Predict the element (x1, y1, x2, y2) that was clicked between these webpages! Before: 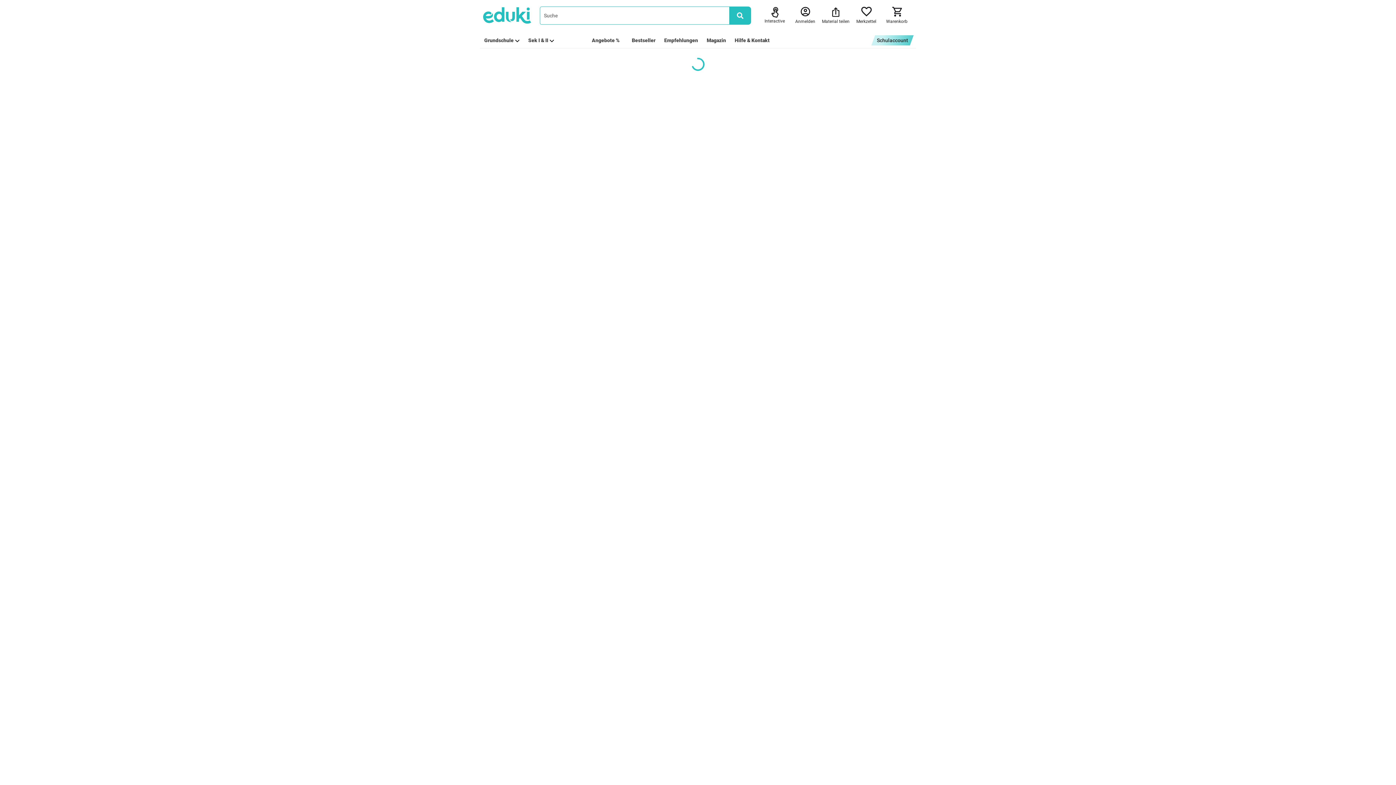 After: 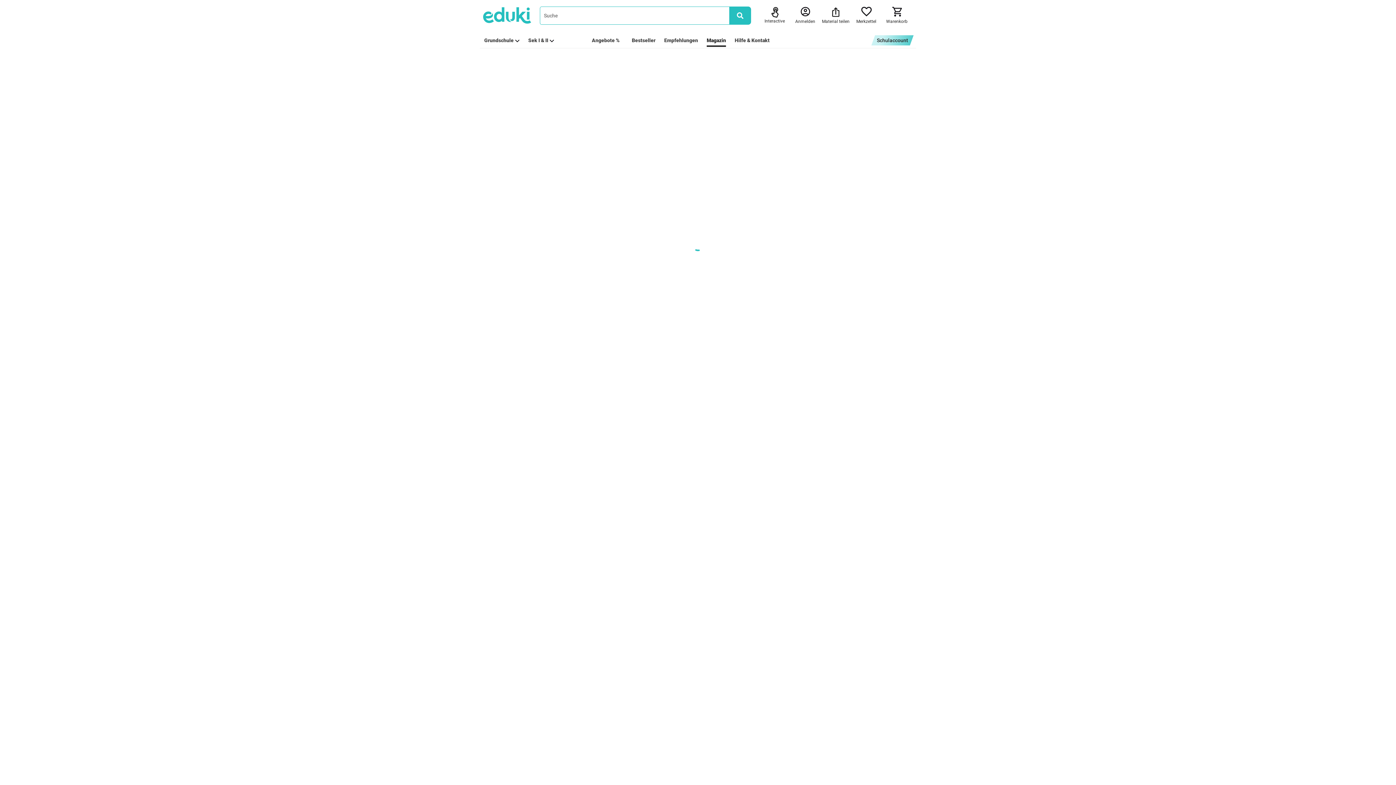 Action: bbox: (706, 36, 726, 44) label: Magazin